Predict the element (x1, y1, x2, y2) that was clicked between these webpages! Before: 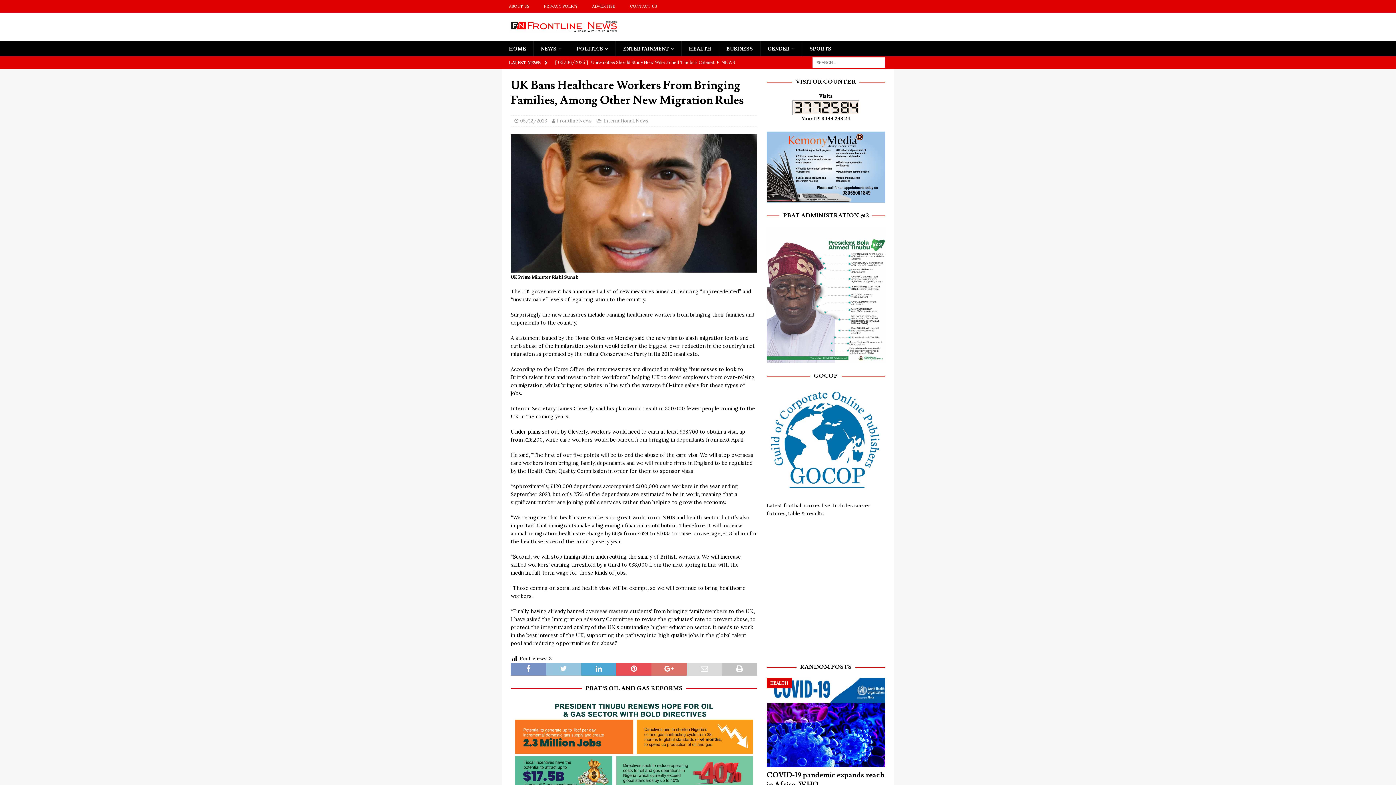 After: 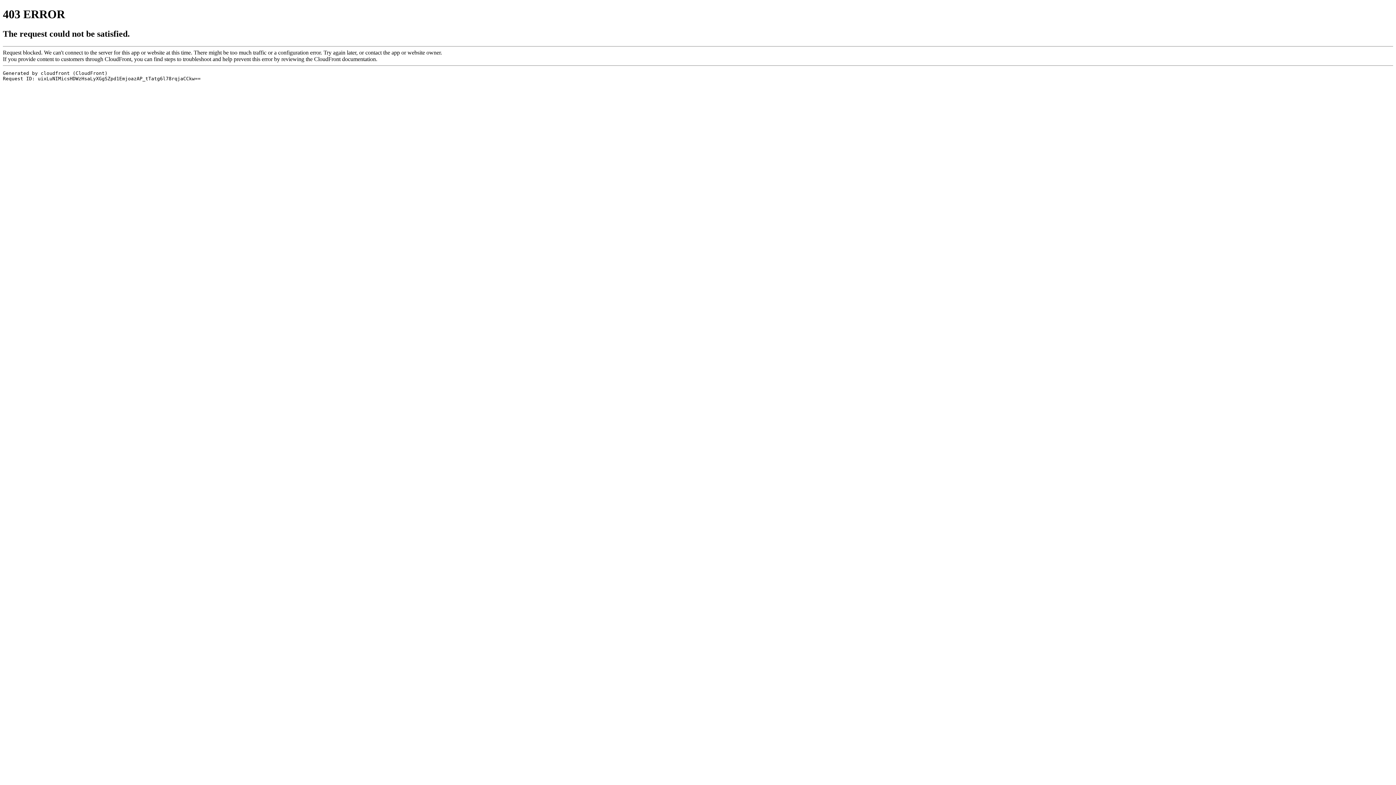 Action: label: football scores live bbox: (783, 502, 830, 509)